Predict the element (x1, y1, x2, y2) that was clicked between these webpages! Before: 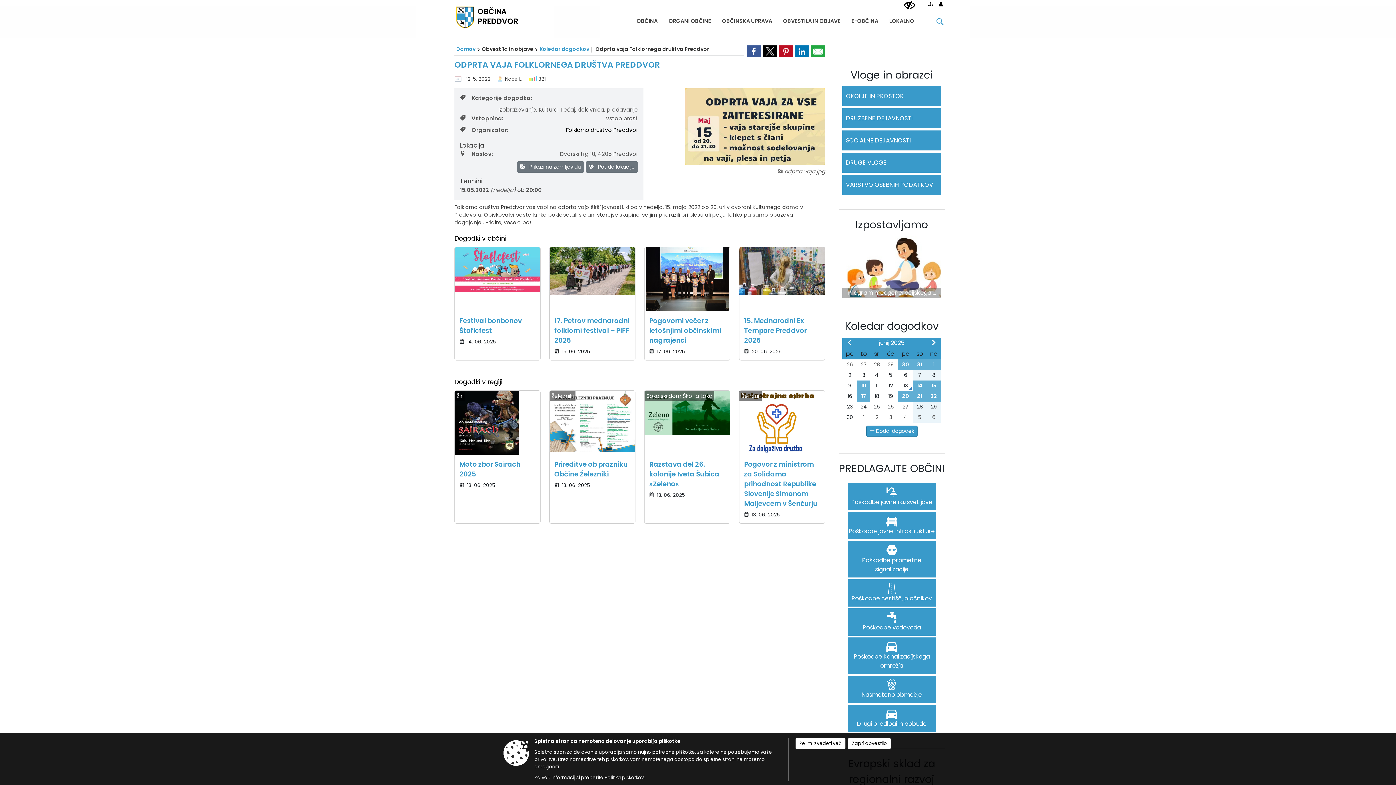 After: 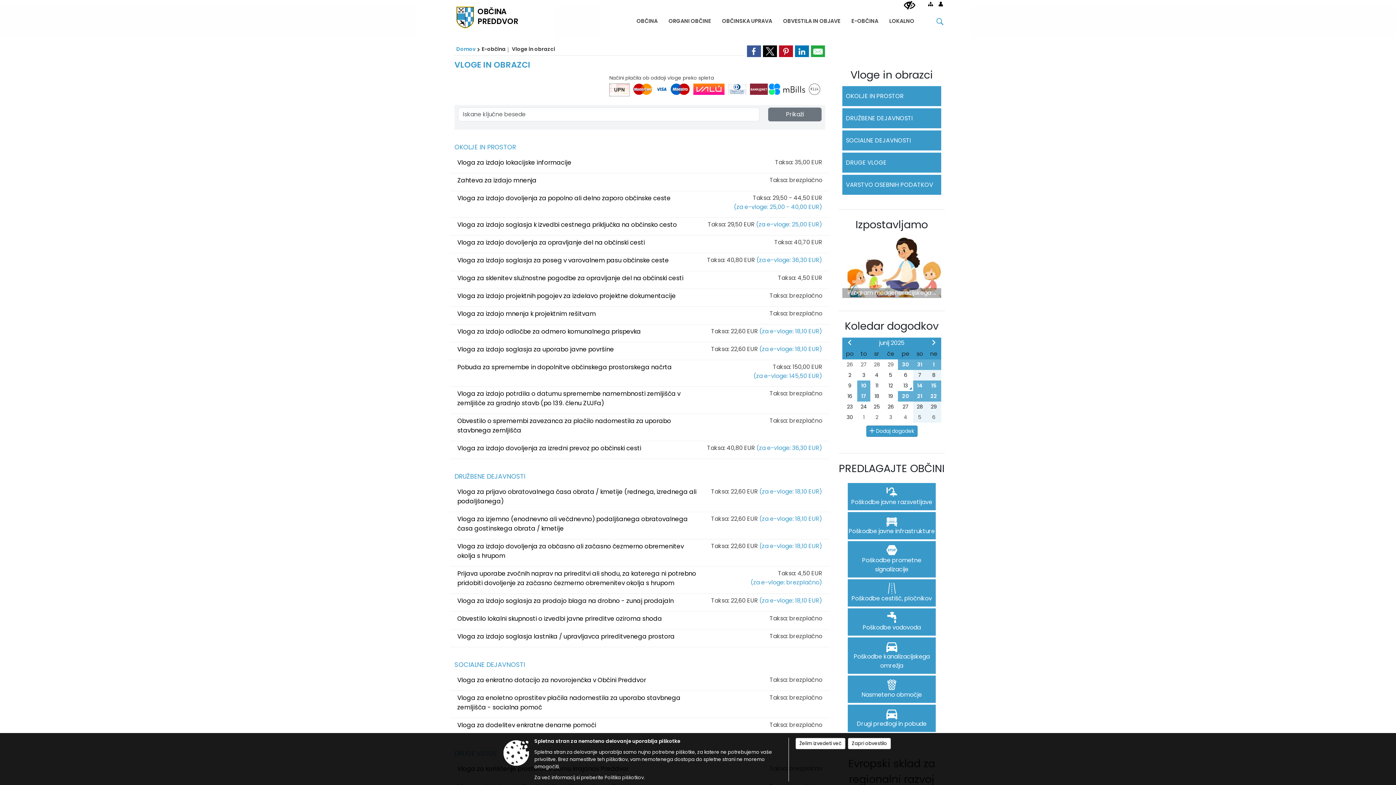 Action: label: Vloge in obrazci bbox: (850, 67, 933, 82)